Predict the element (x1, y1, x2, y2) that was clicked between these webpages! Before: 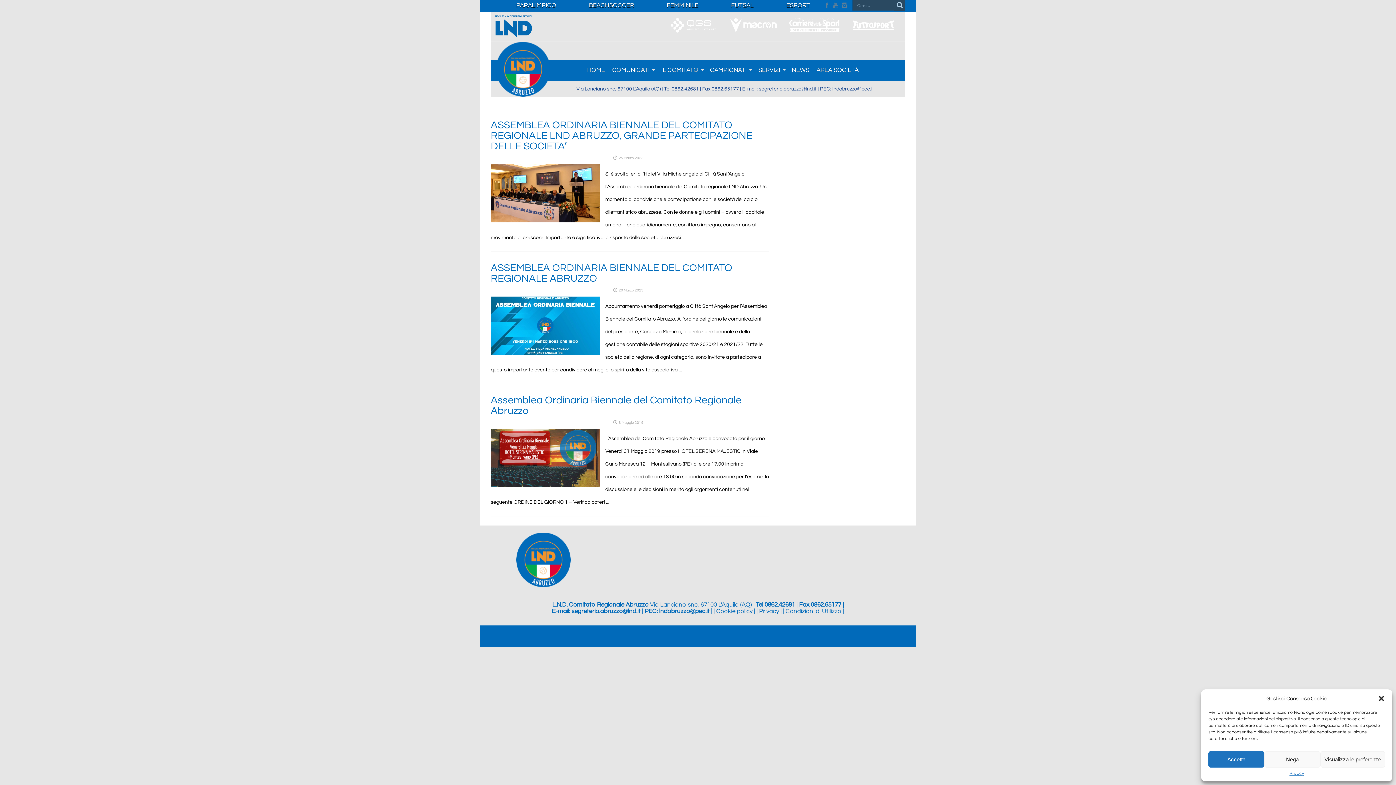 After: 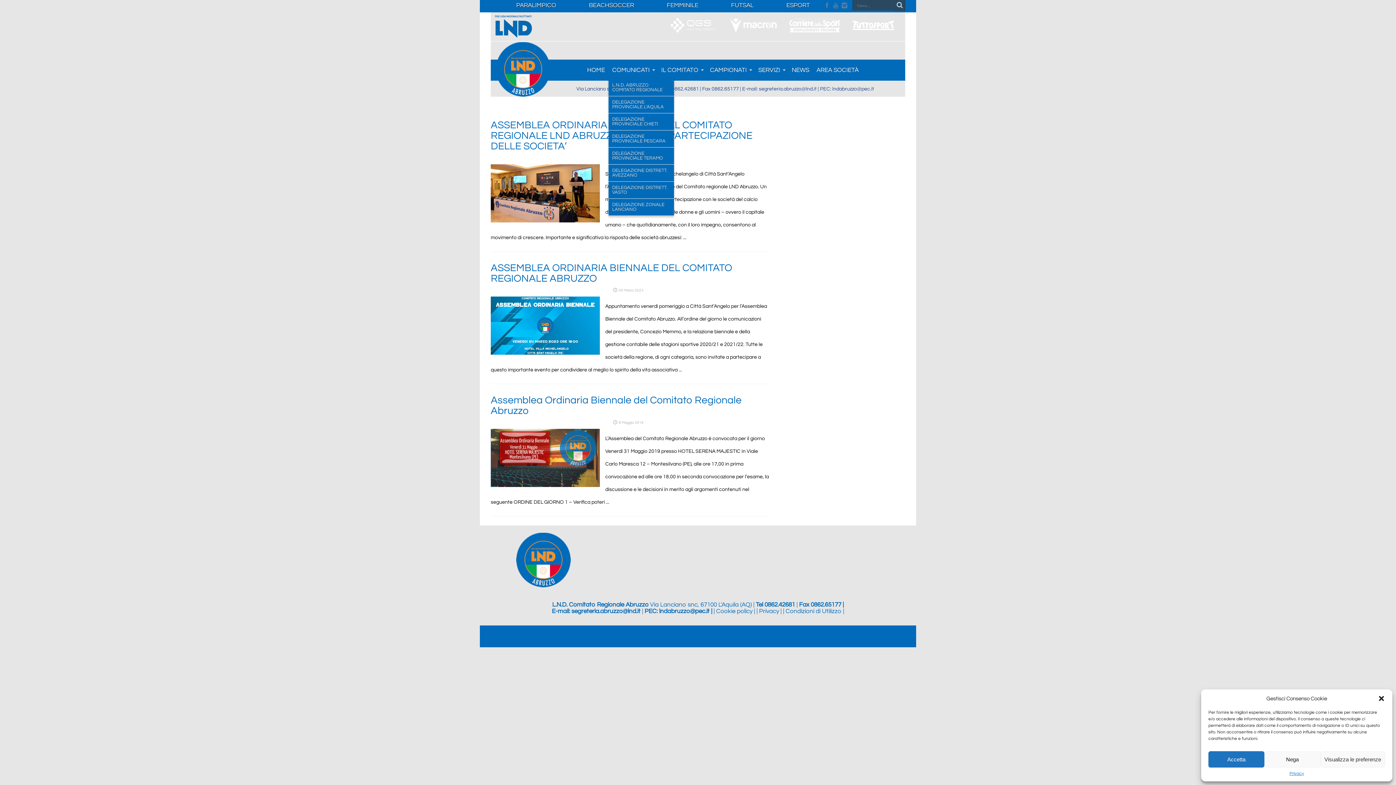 Action: bbox: (608, 61, 657, 79) label: COMUNICATI